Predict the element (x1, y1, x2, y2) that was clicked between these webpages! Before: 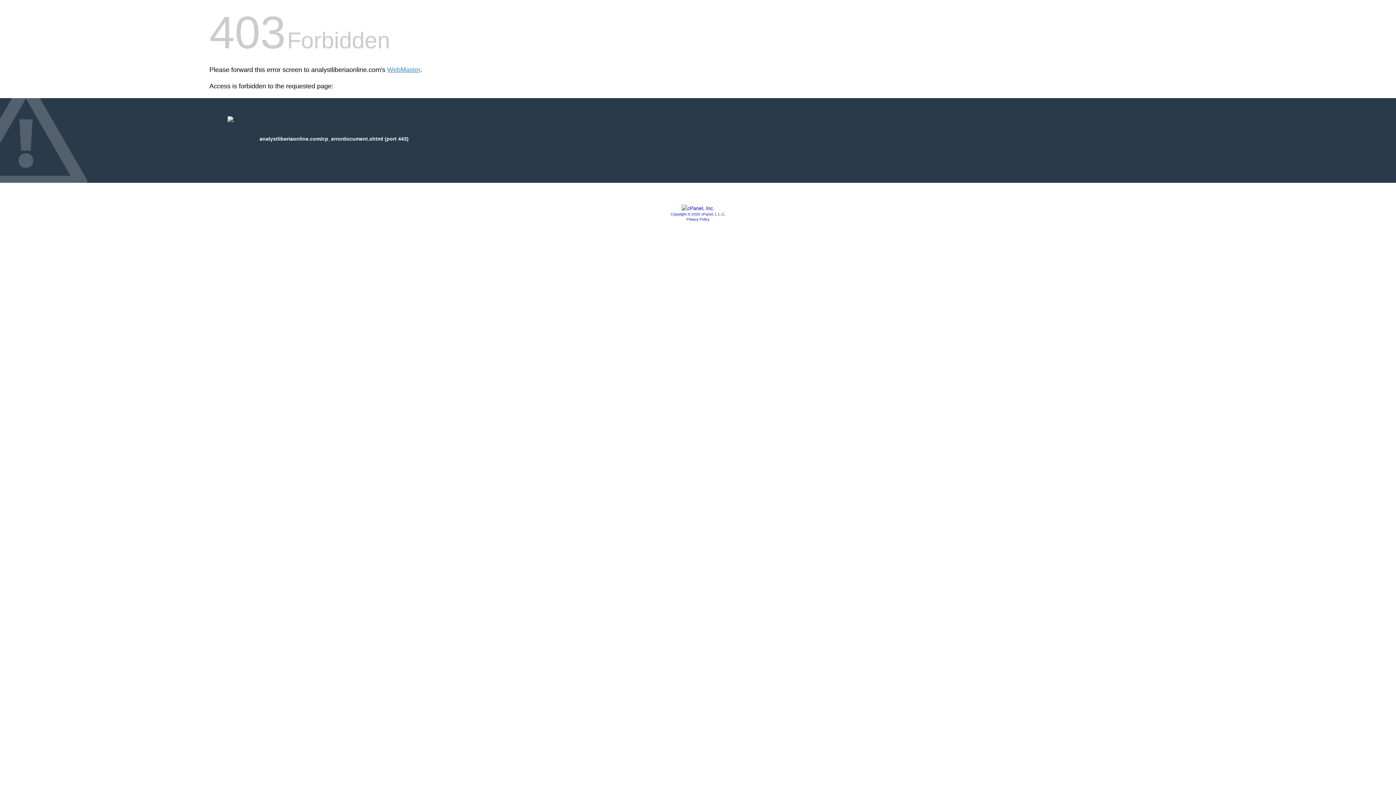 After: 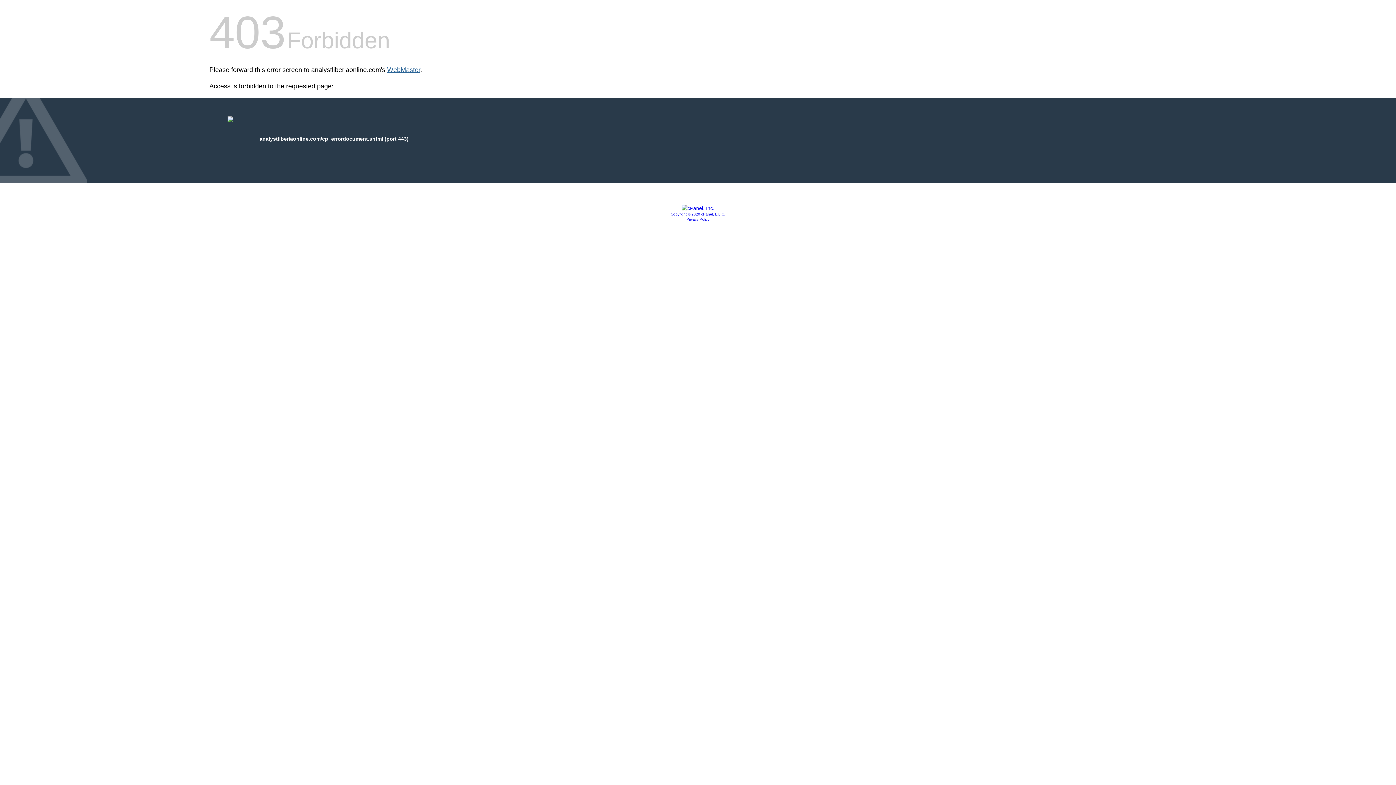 Action: label: WebMaster bbox: (387, 66, 420, 73)